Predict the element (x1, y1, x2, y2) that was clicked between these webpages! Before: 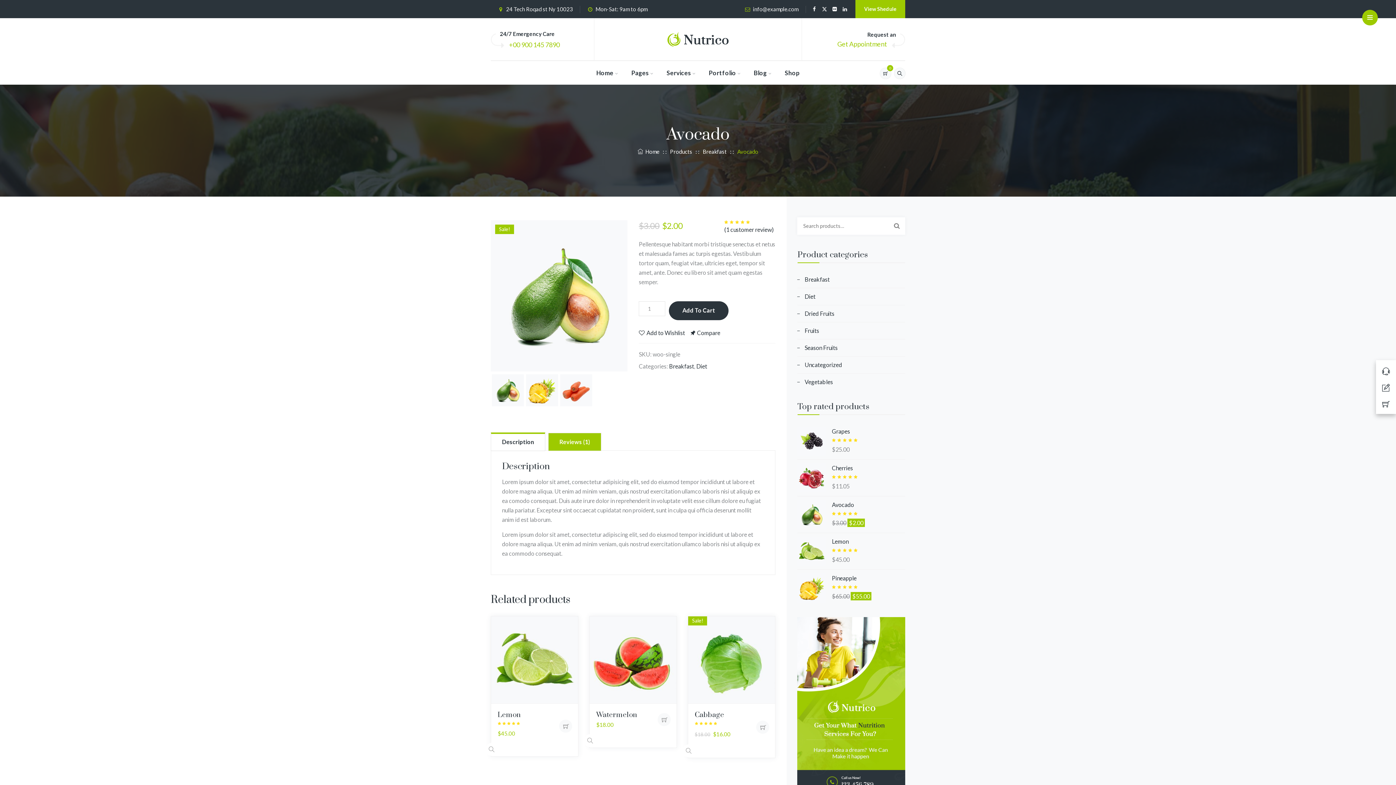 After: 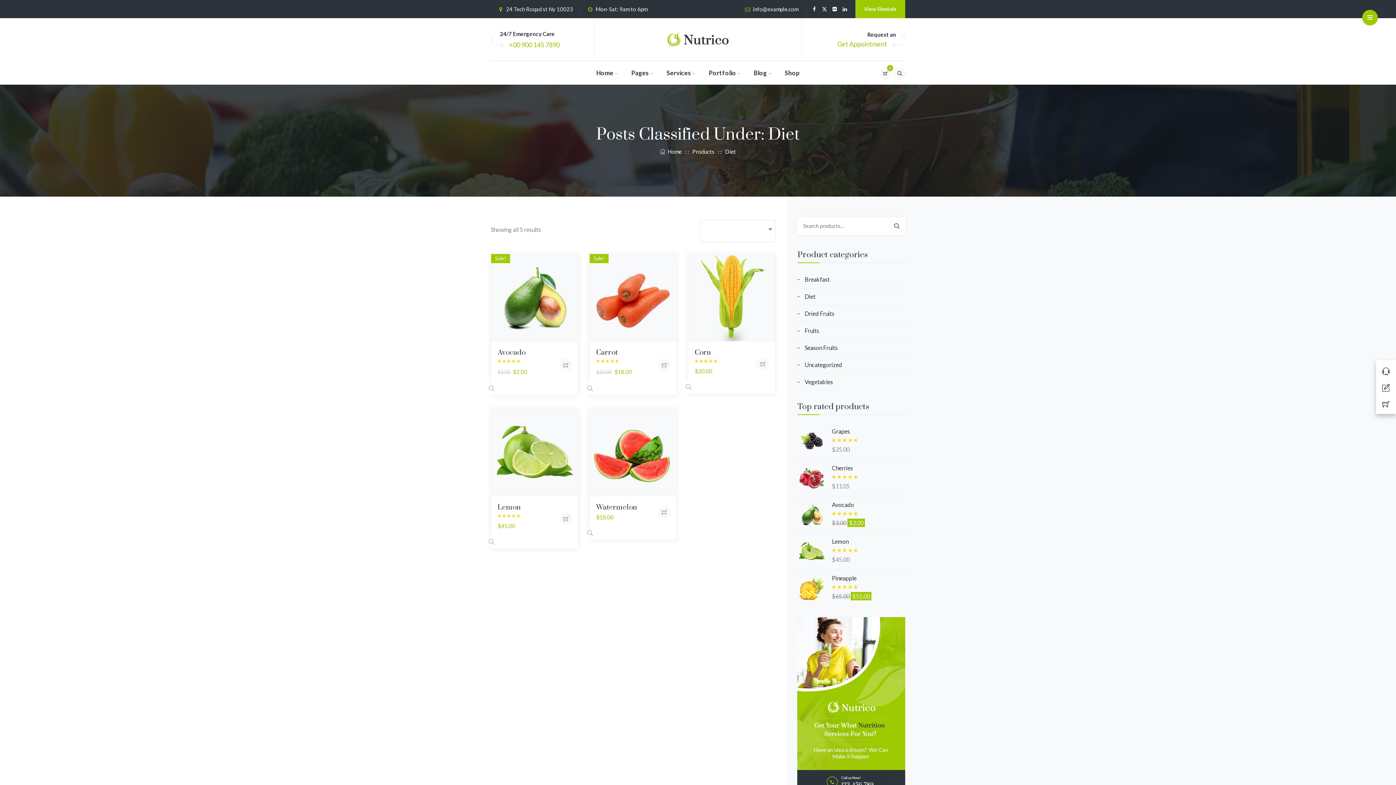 Action: label: Diet bbox: (797, 292, 815, 301)